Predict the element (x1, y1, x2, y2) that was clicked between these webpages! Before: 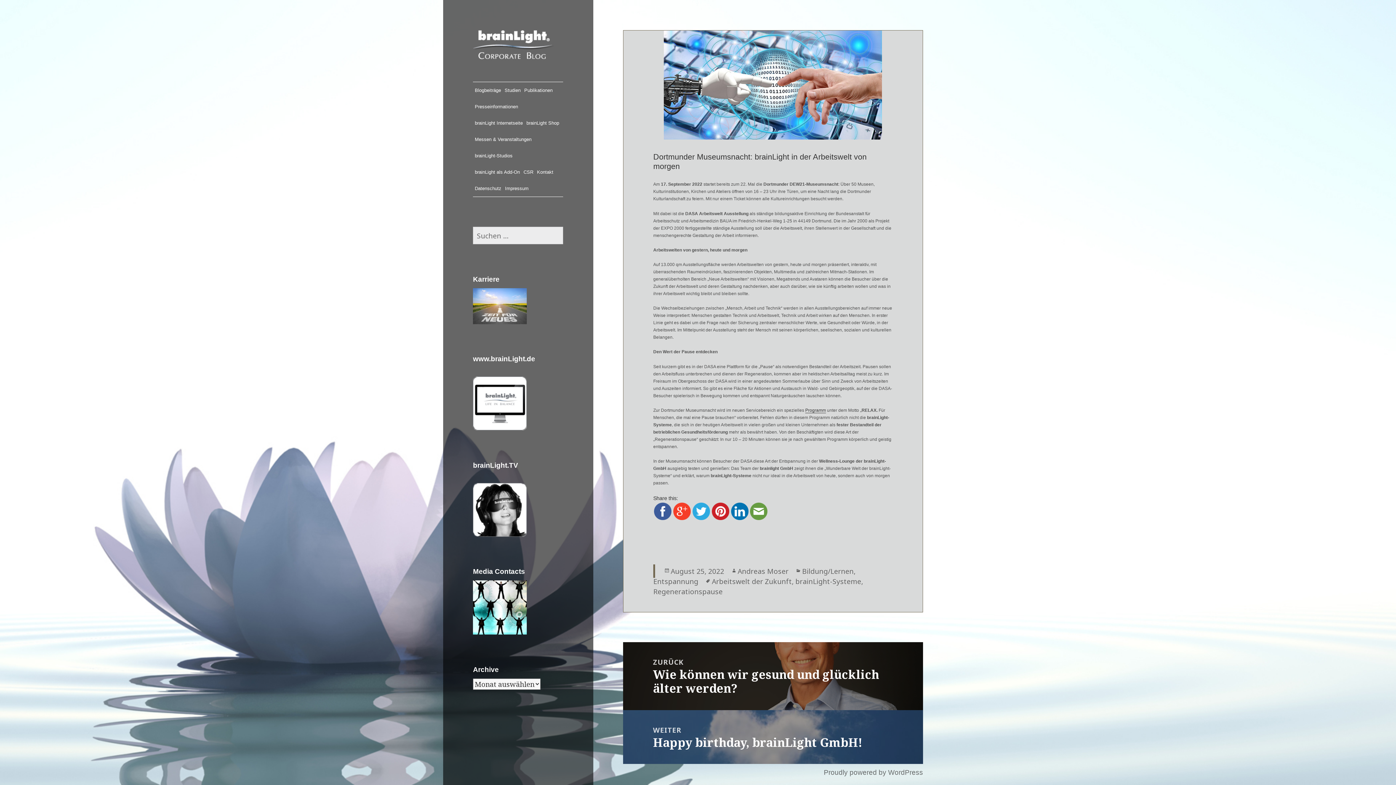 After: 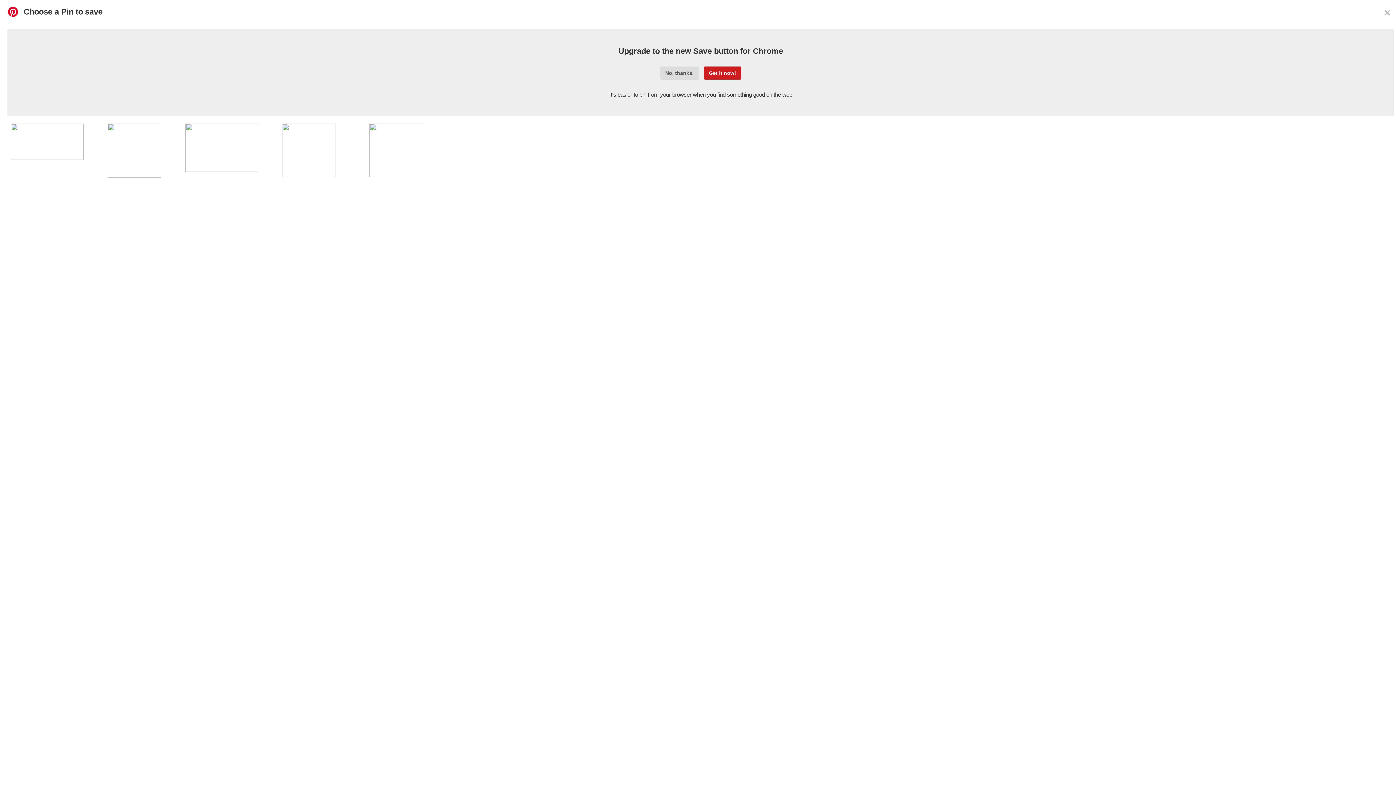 Action: bbox: (711, 508, 729, 513)